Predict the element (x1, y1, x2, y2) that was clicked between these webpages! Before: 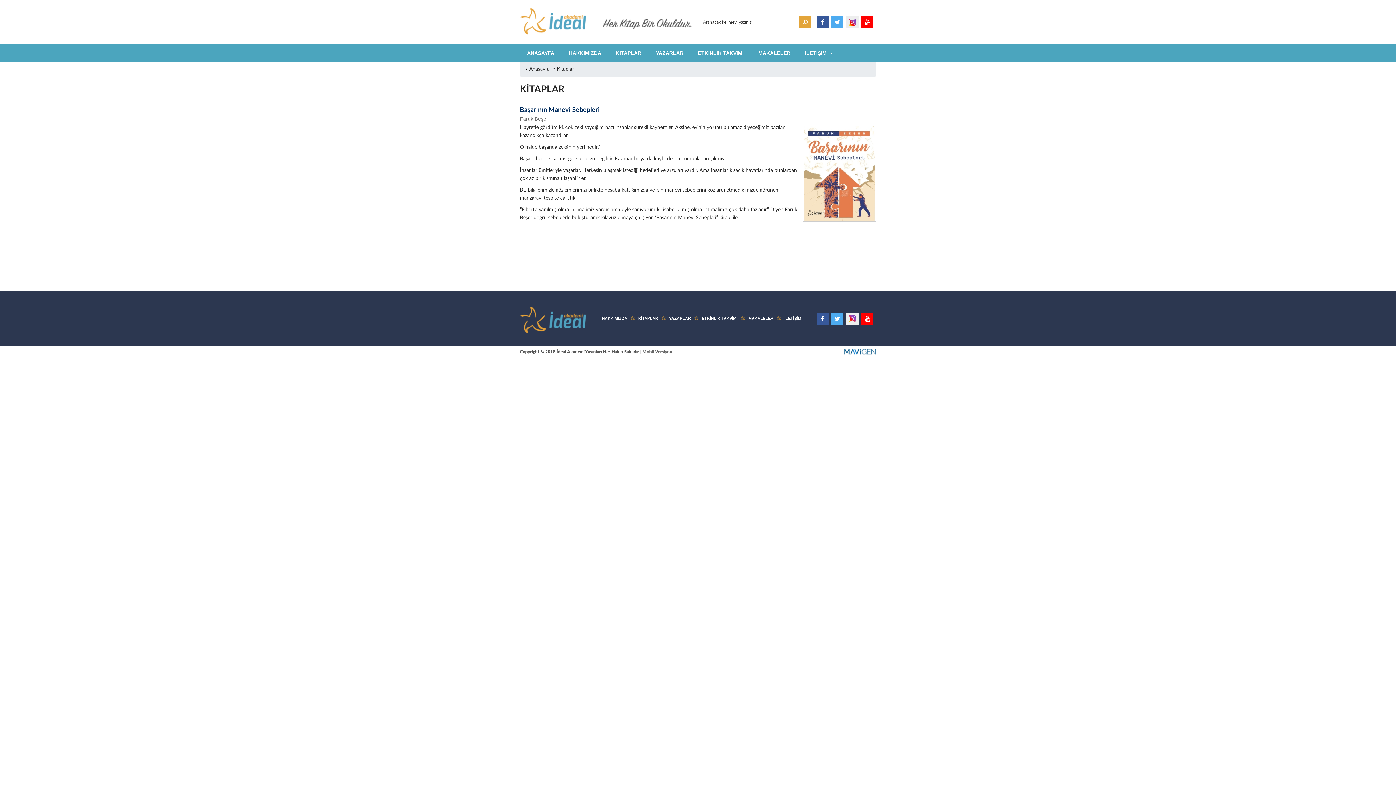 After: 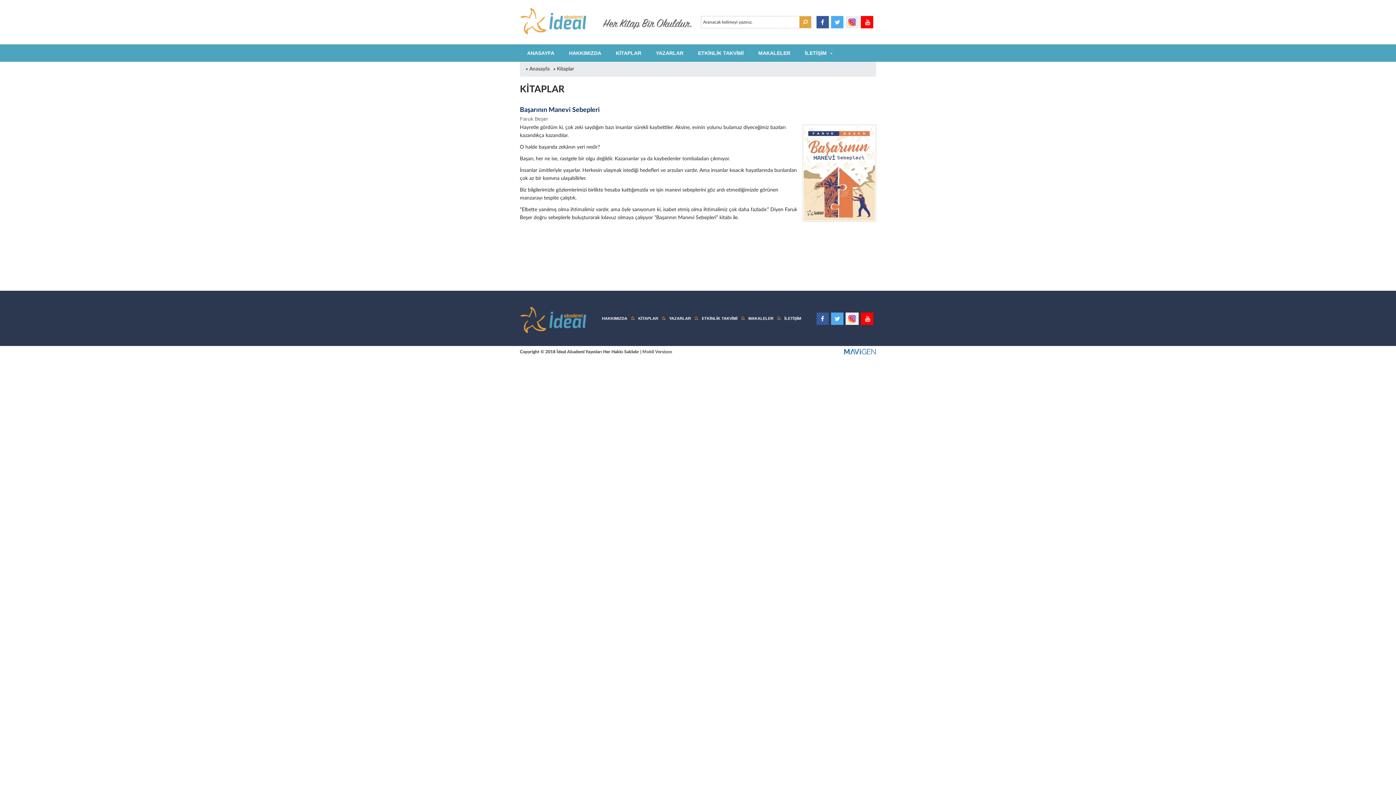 Action: bbox: (843, 347, 876, 358)